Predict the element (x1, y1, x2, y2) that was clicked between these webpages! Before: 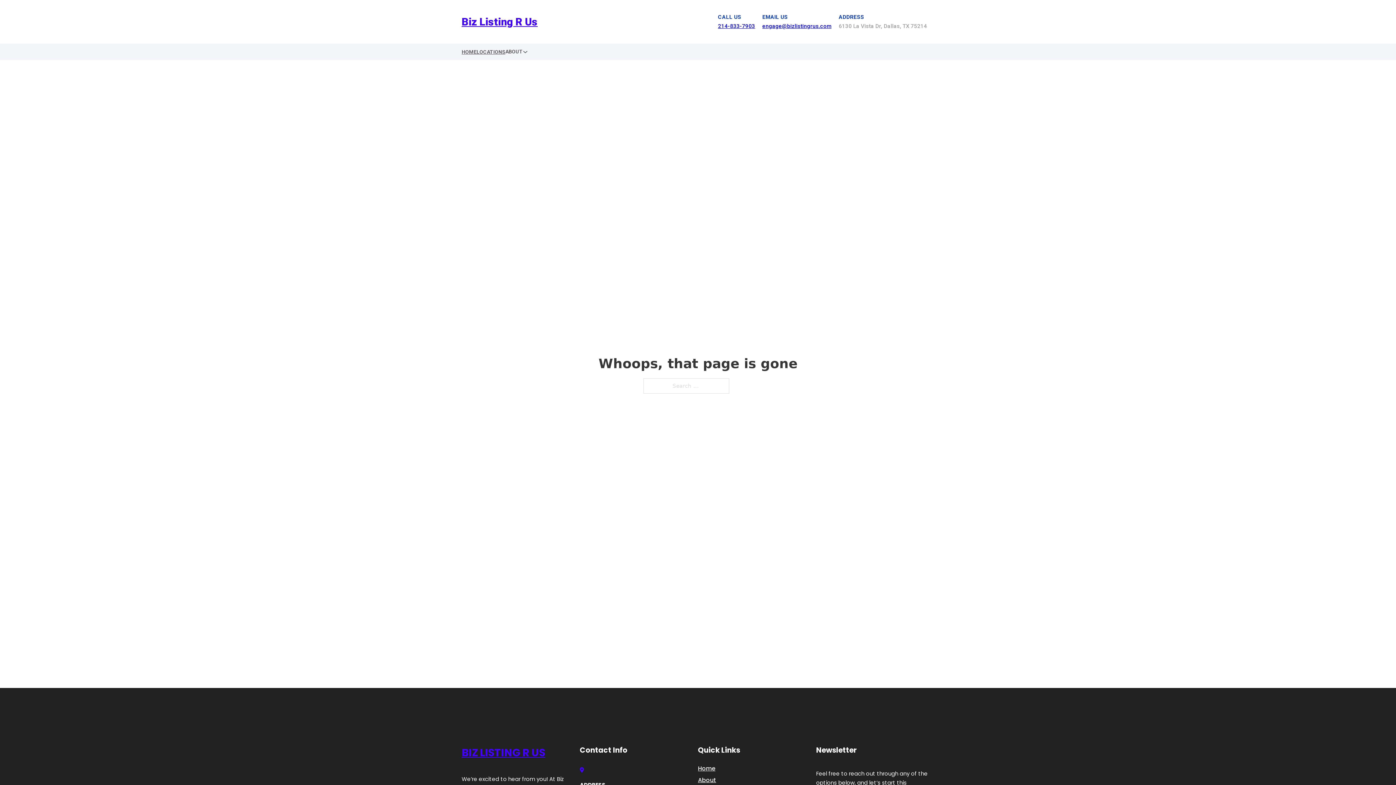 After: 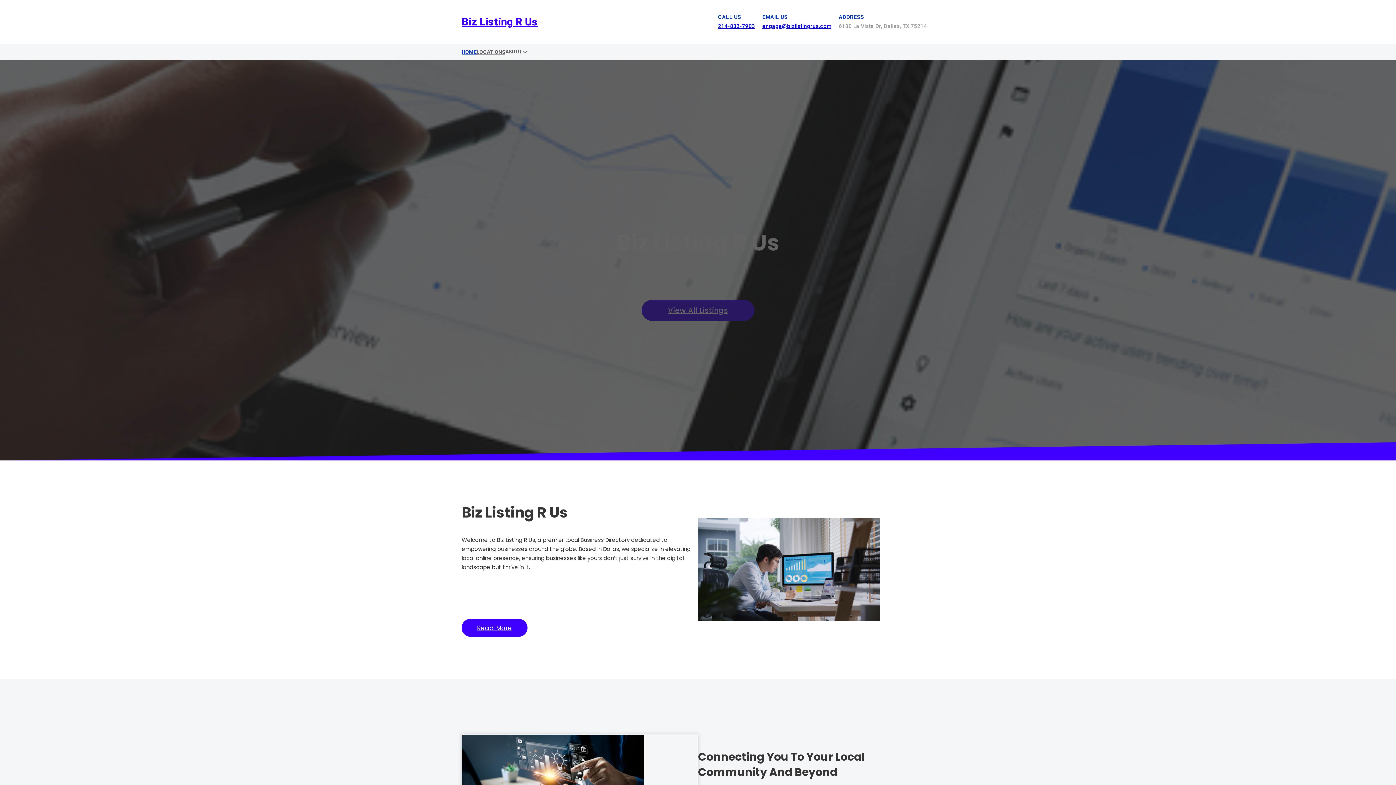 Action: label: Biz Listing R Us bbox: (461, 12, 537, 30)